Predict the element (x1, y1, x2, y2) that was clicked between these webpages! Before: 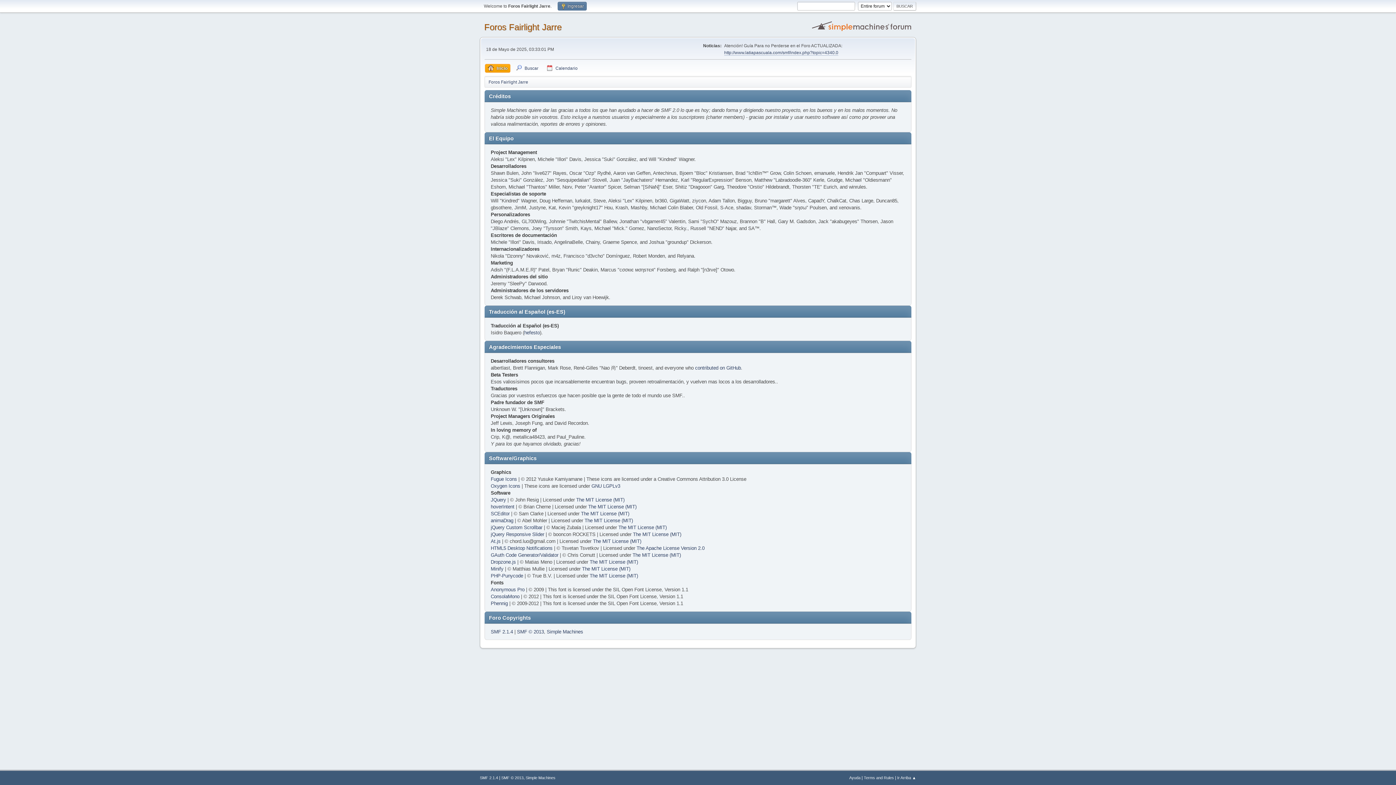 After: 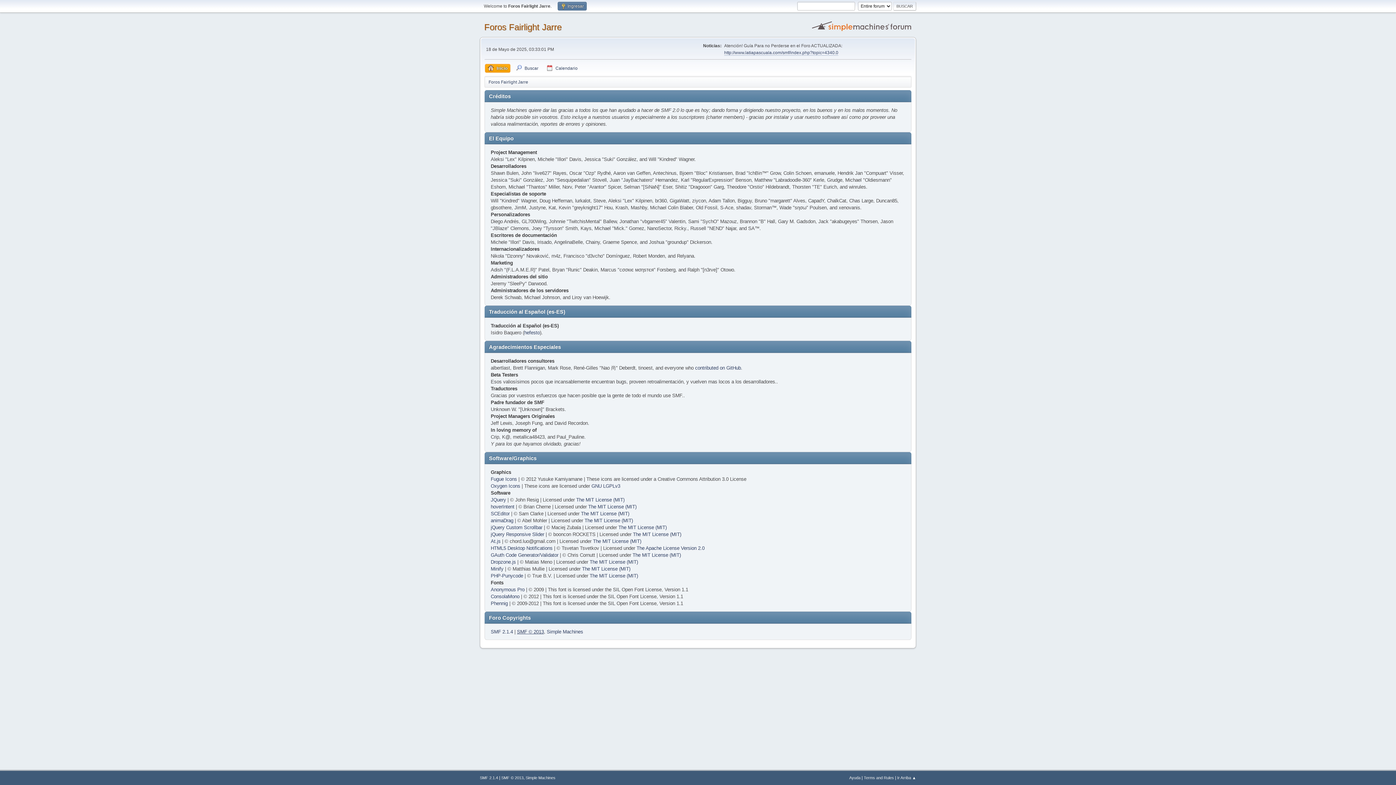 Action: bbox: (517, 629, 544, 634) label: SMF © 2013